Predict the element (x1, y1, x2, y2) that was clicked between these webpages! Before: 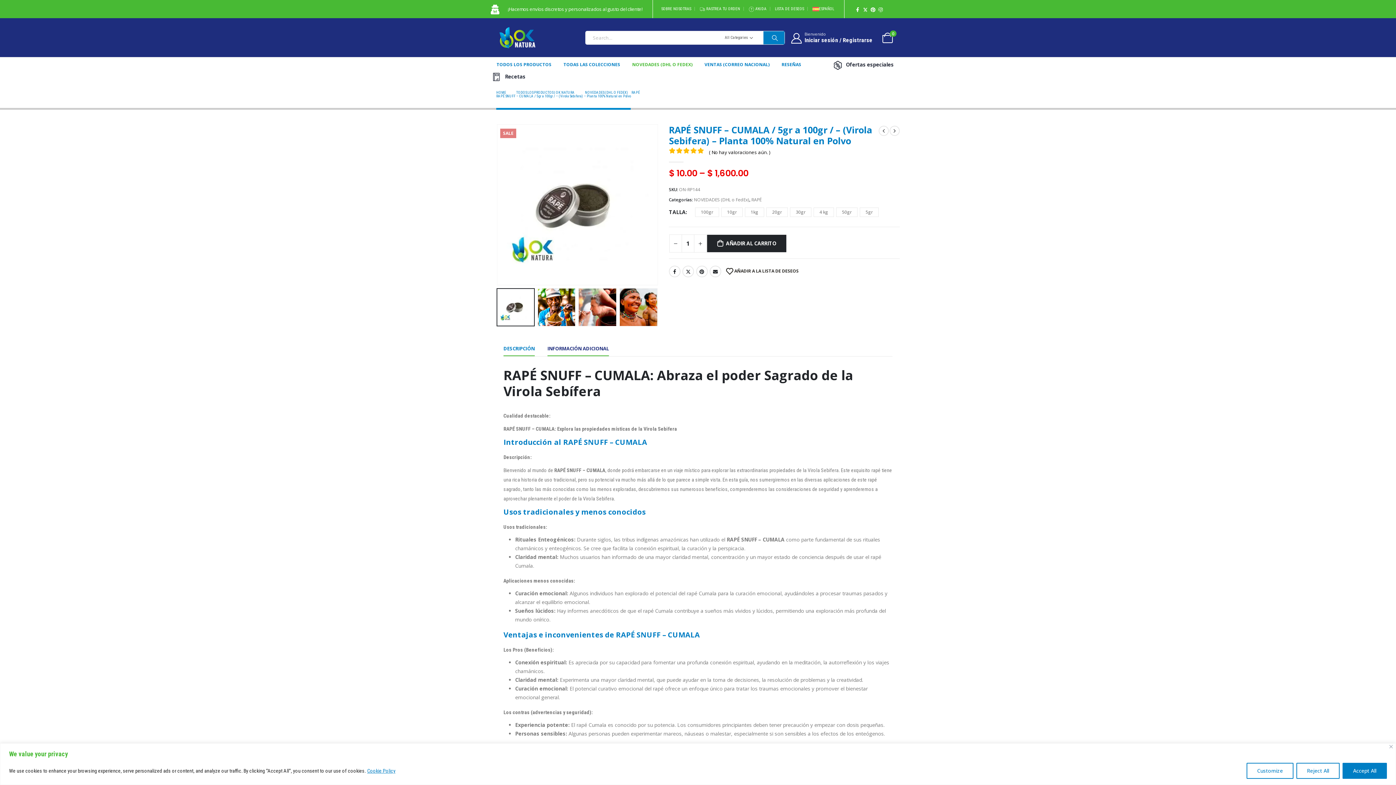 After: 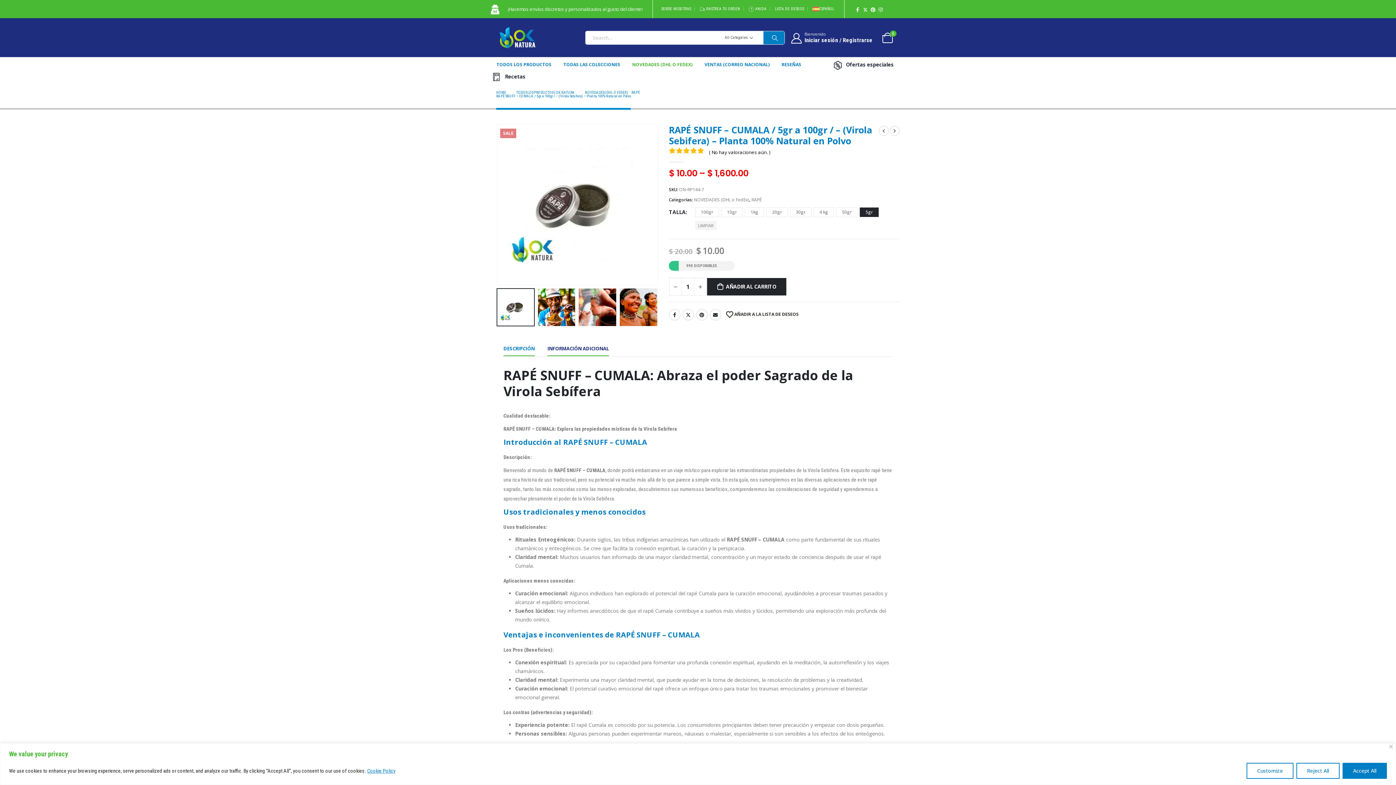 Action: bbox: (859, 207, 878, 217) label: 5gr